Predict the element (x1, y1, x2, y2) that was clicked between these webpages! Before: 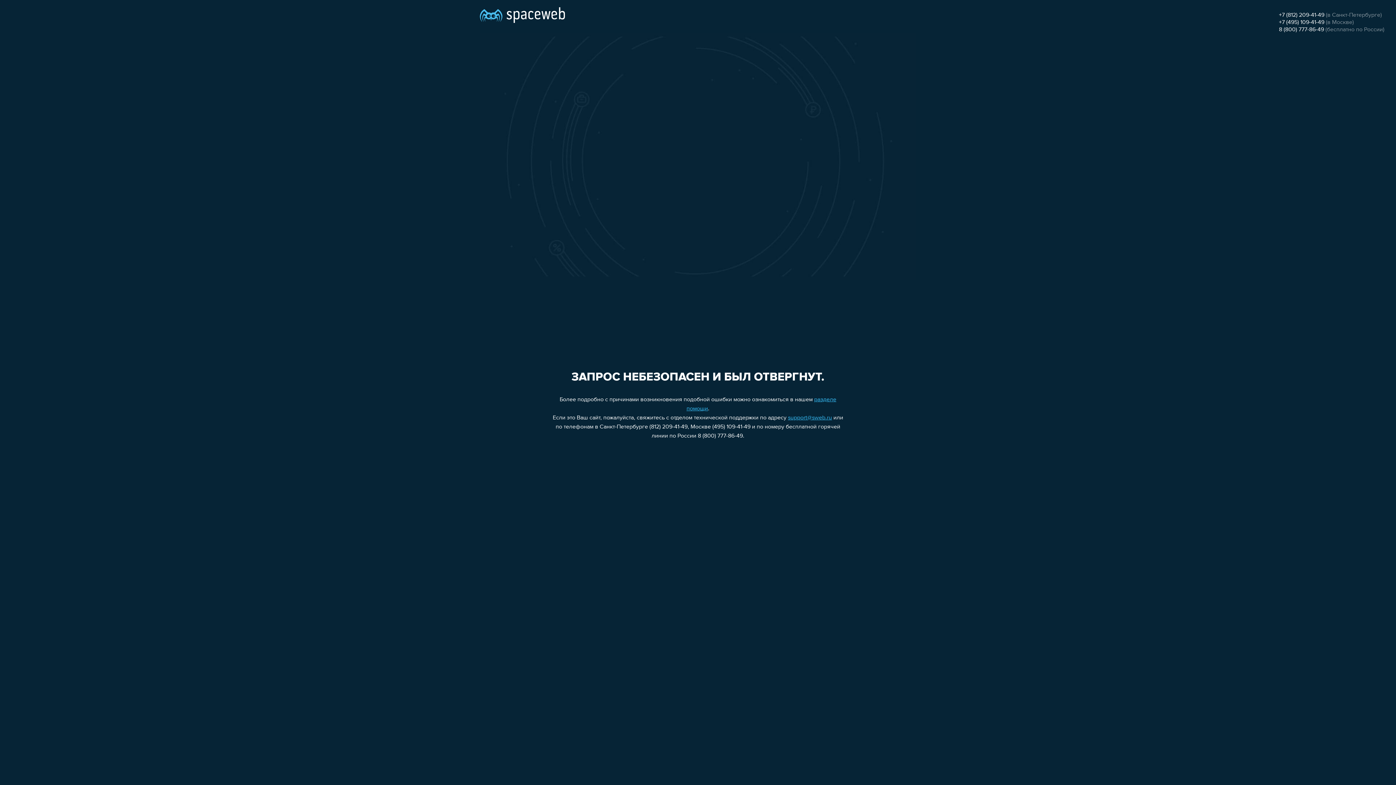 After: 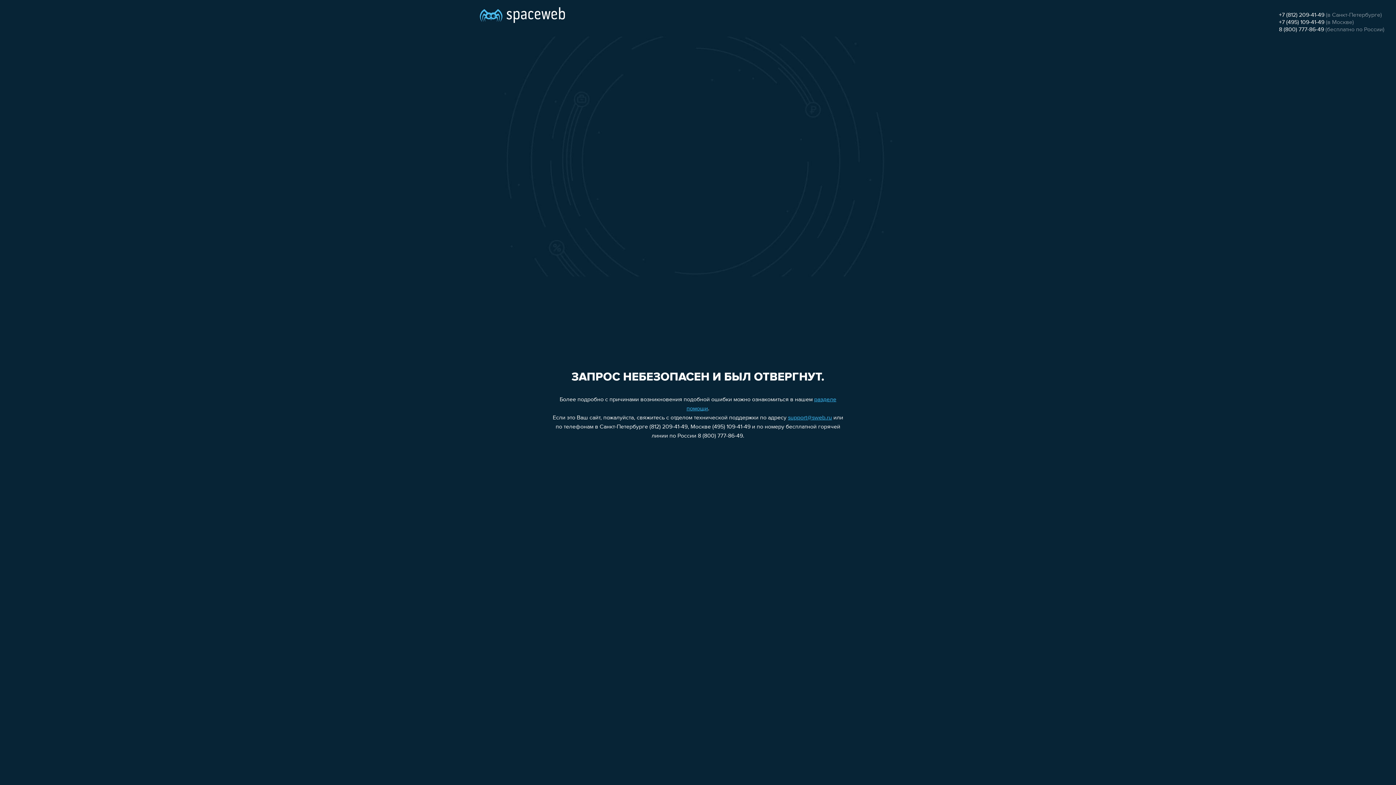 Action: bbox: (788, 415, 832, 421) label: support@sweb.ru